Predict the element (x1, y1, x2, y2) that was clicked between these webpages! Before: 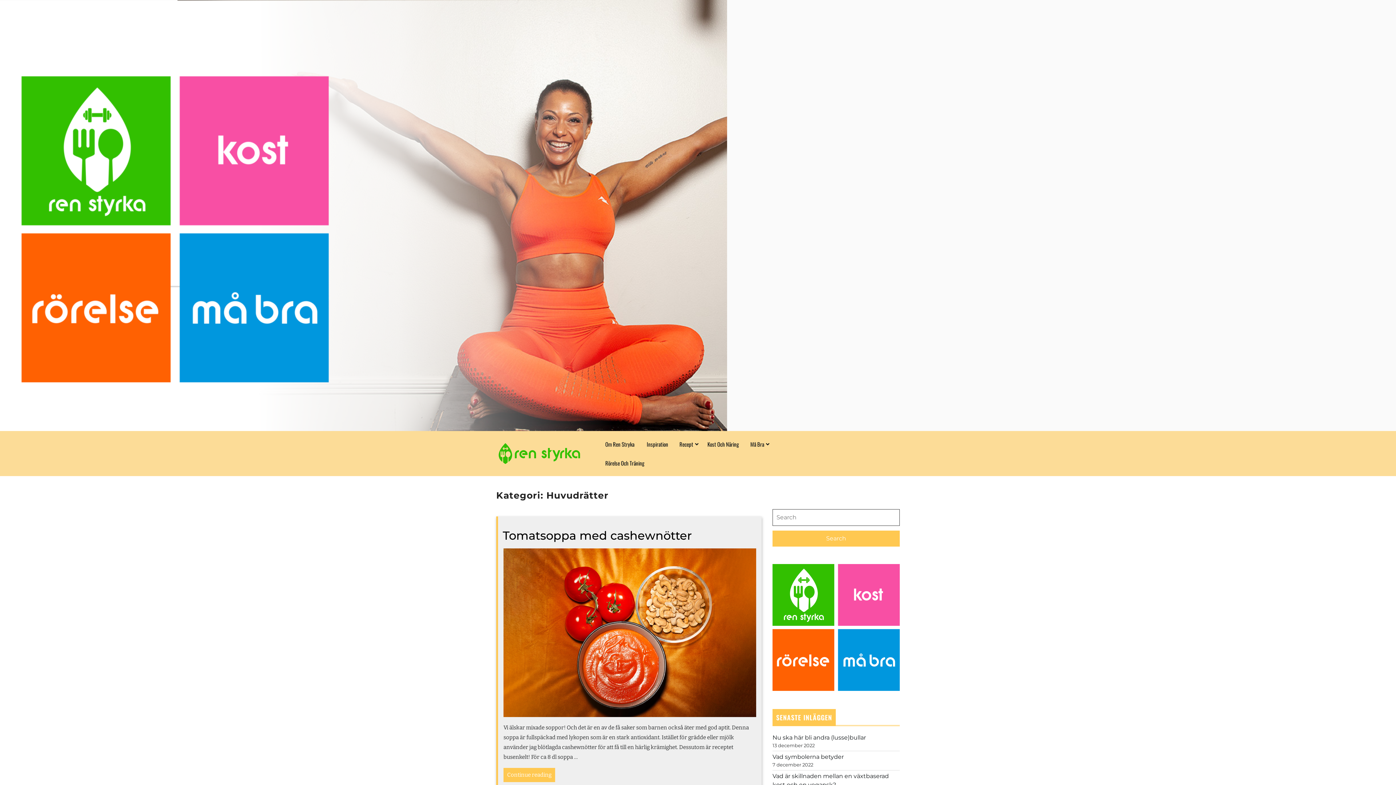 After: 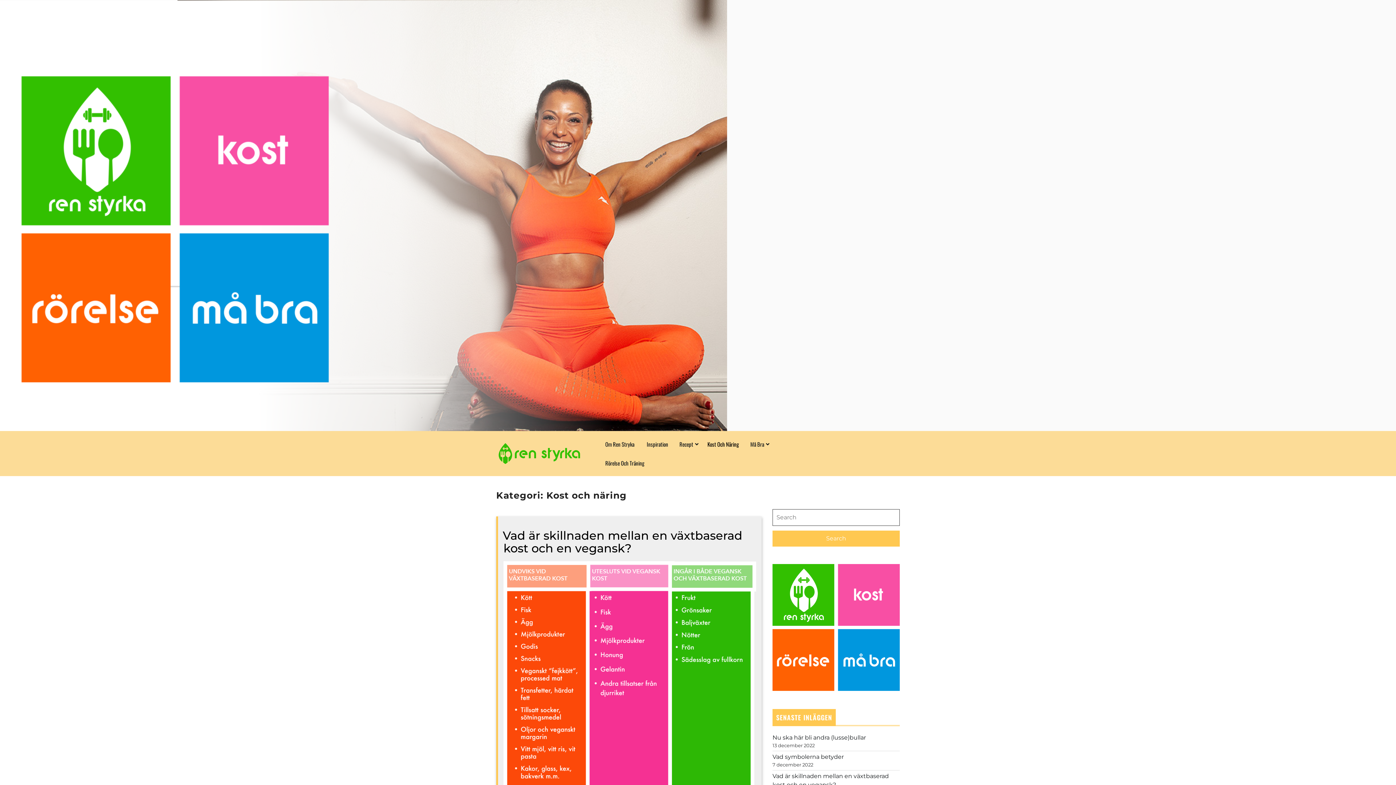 Action: label: Kost Och Näring bbox: (702, 434, 744, 453)